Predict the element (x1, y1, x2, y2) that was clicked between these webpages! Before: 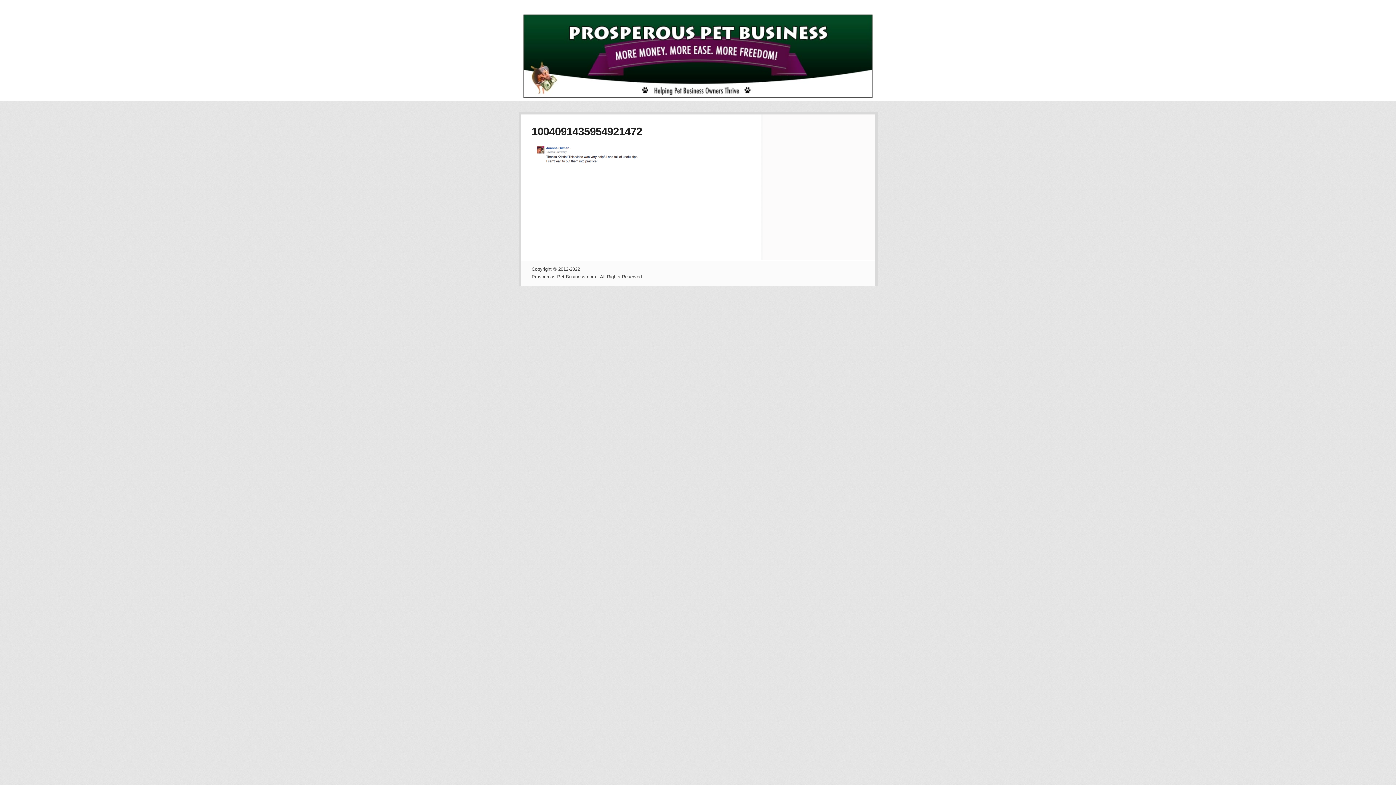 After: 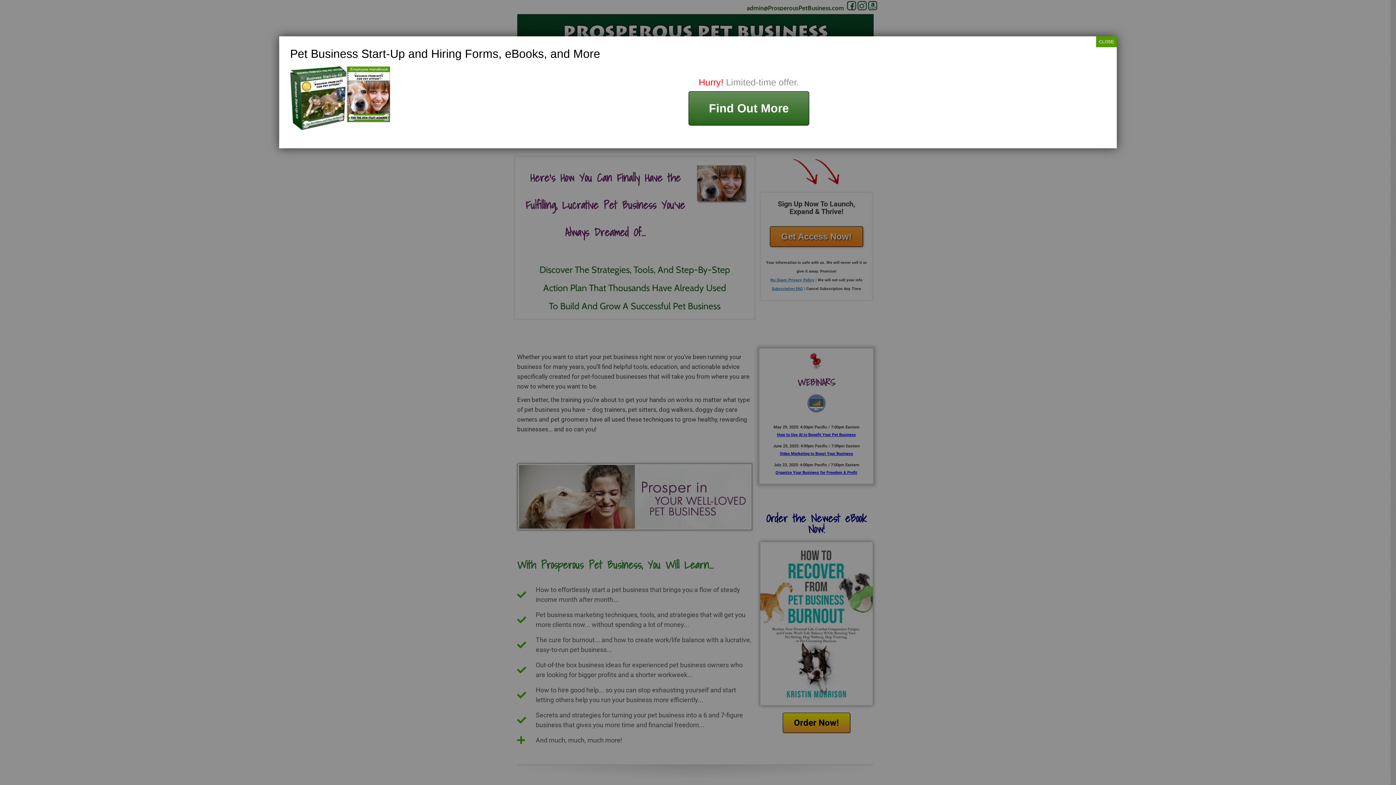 Action: bbox: (523, 93, 872, 98)